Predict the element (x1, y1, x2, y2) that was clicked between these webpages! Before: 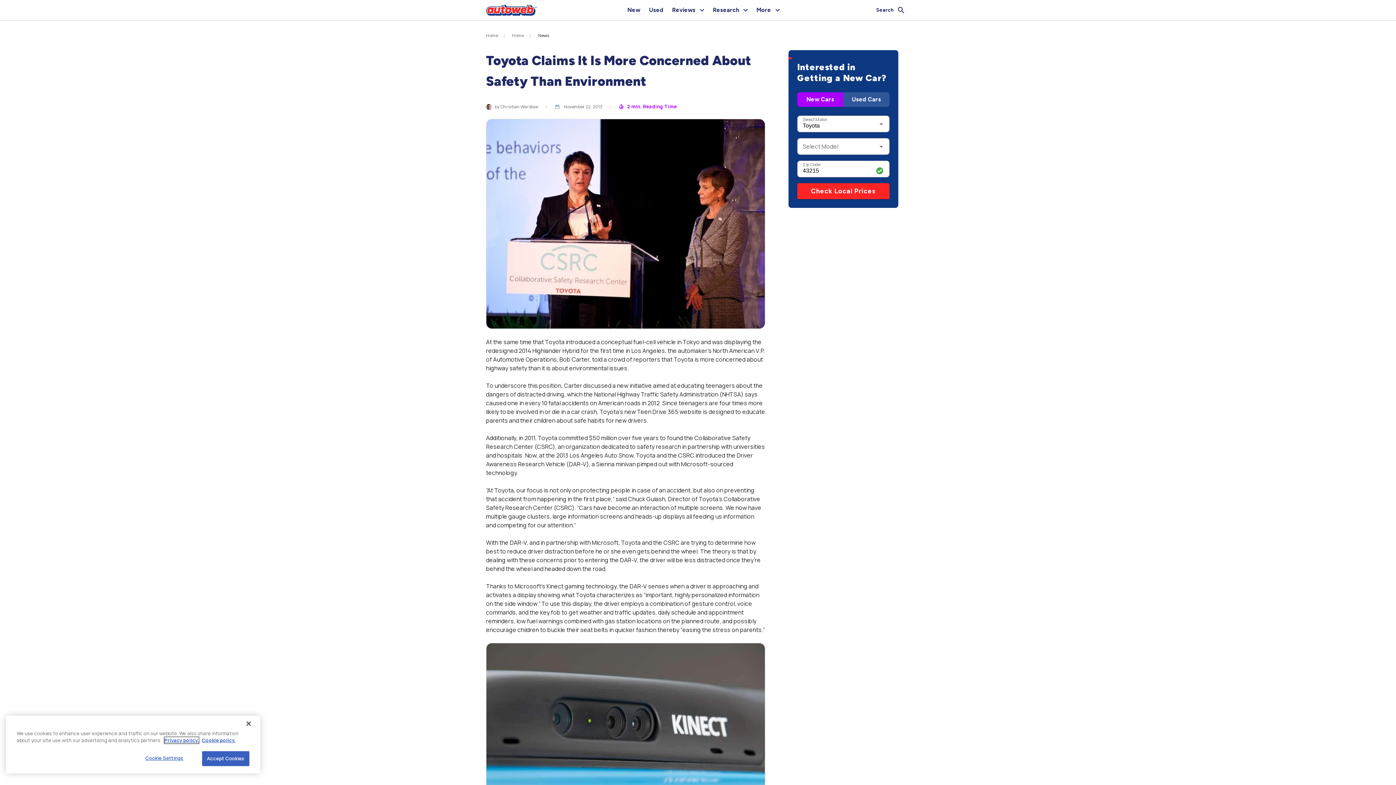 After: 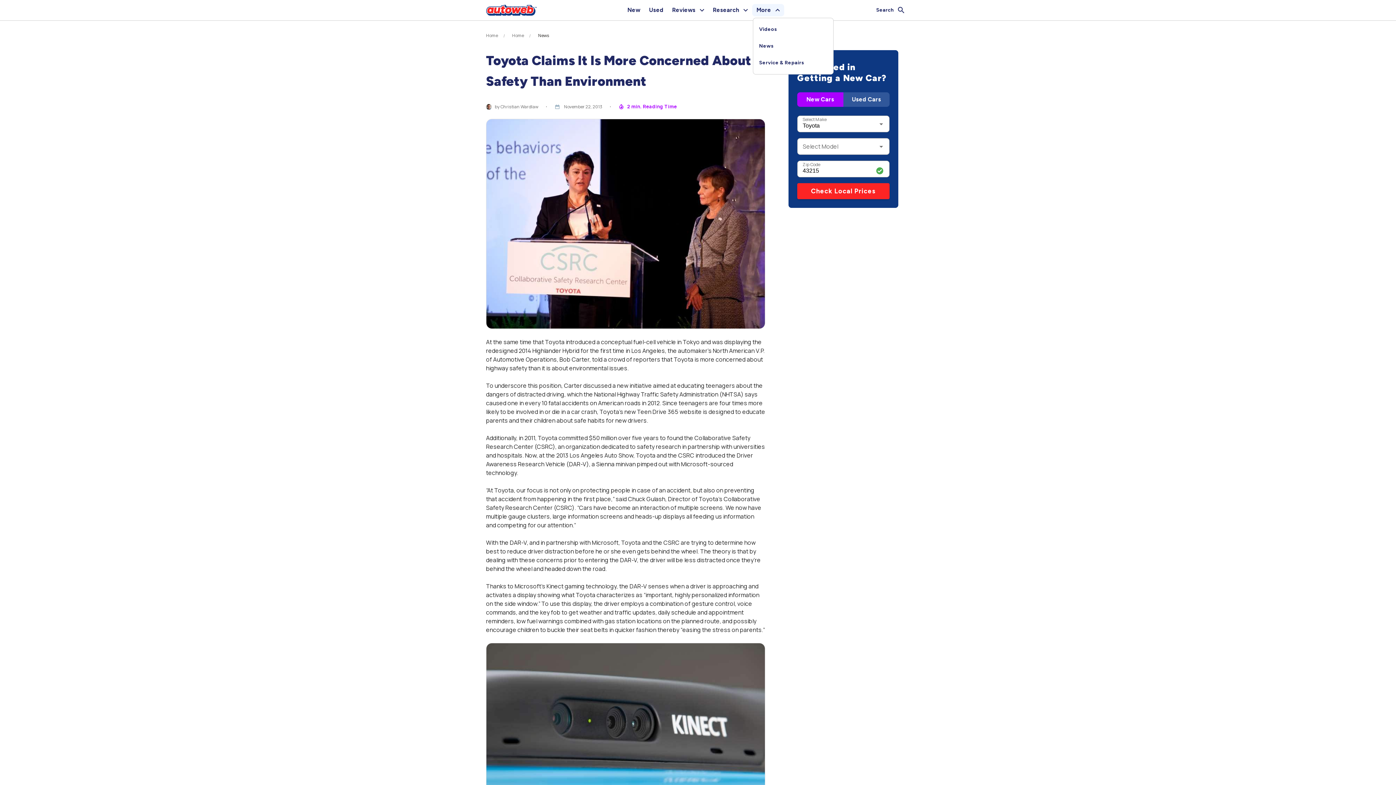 Action: label: More bbox: (752, 4, 784, 16)